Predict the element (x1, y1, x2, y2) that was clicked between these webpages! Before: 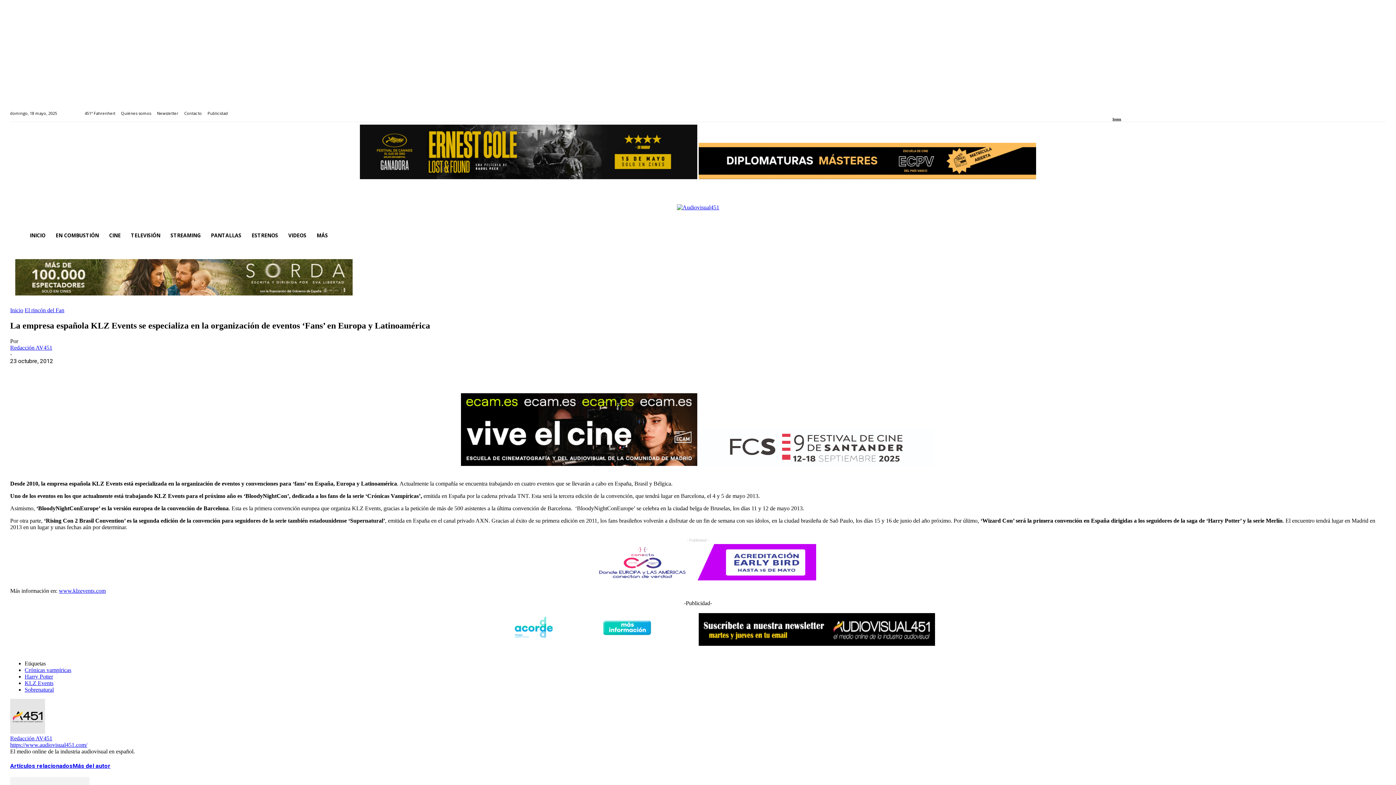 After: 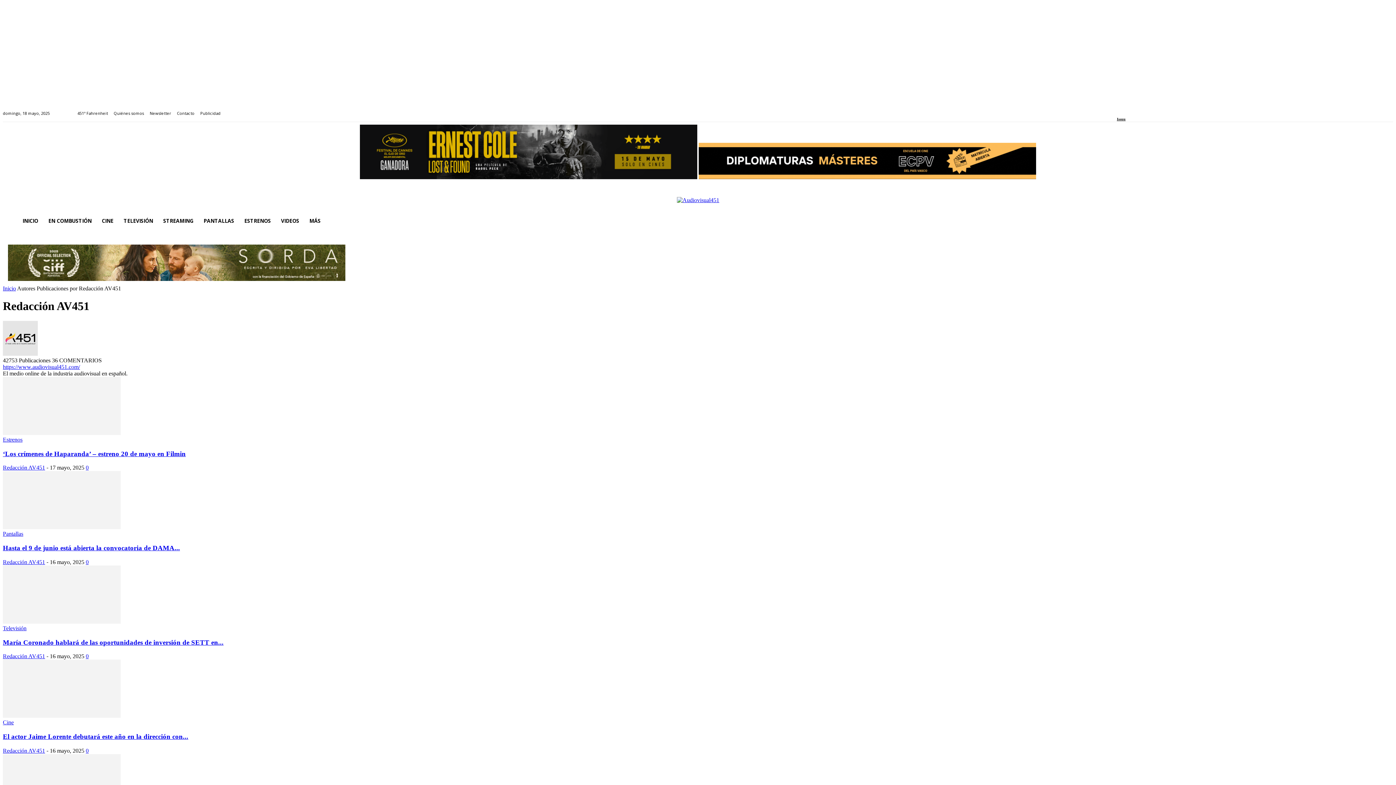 Action: bbox: (10, 735, 52, 741) label: Redacción AV451